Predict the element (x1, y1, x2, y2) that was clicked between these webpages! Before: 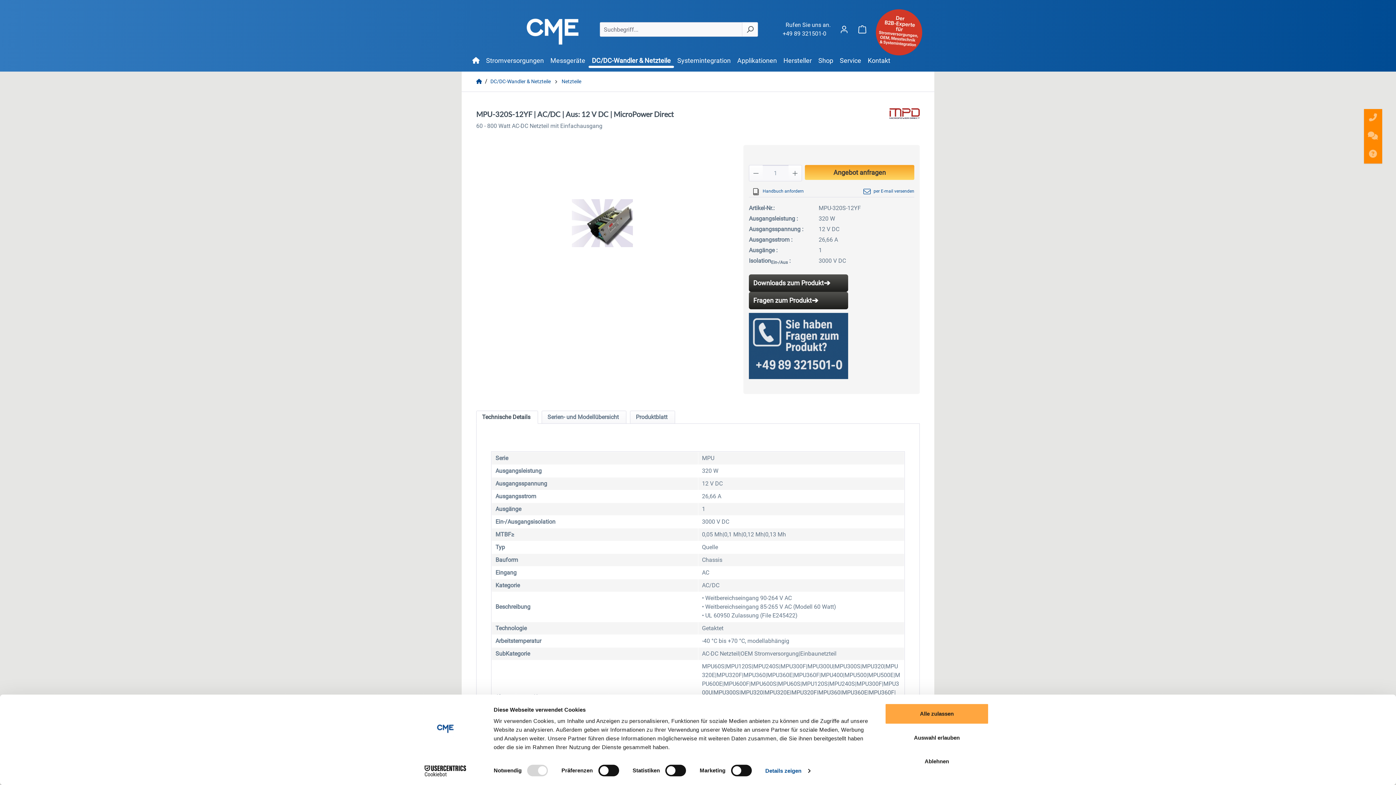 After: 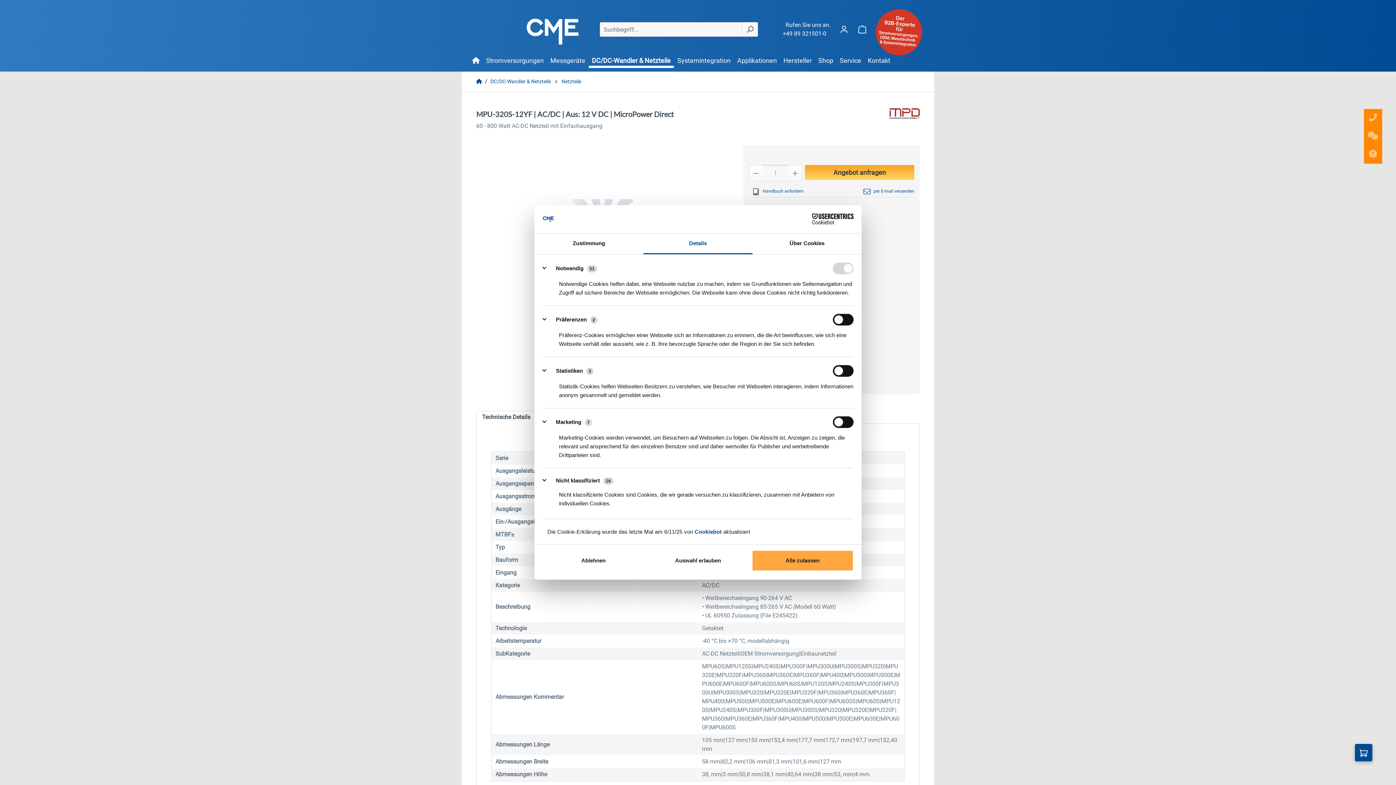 Action: bbox: (765, 765, 810, 776) label: Details zeigen